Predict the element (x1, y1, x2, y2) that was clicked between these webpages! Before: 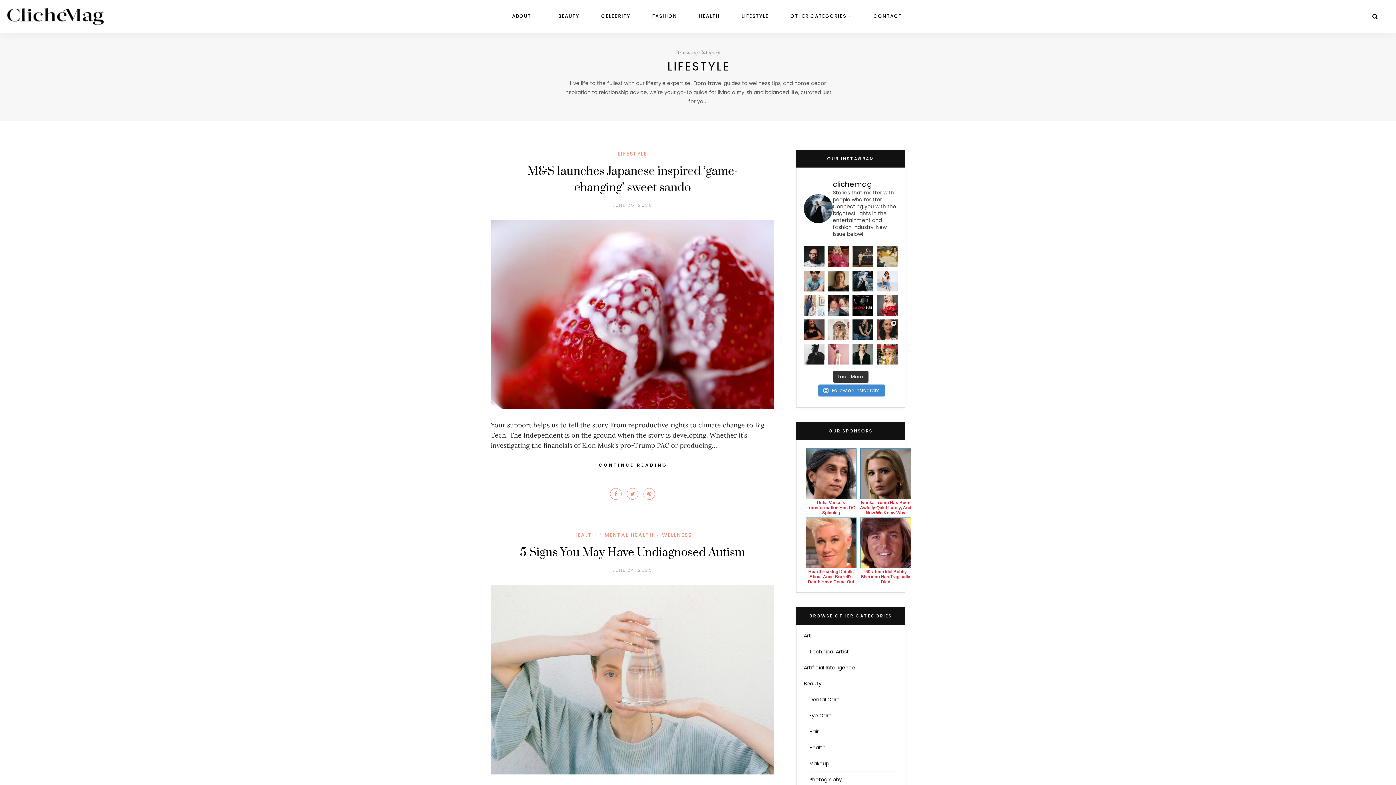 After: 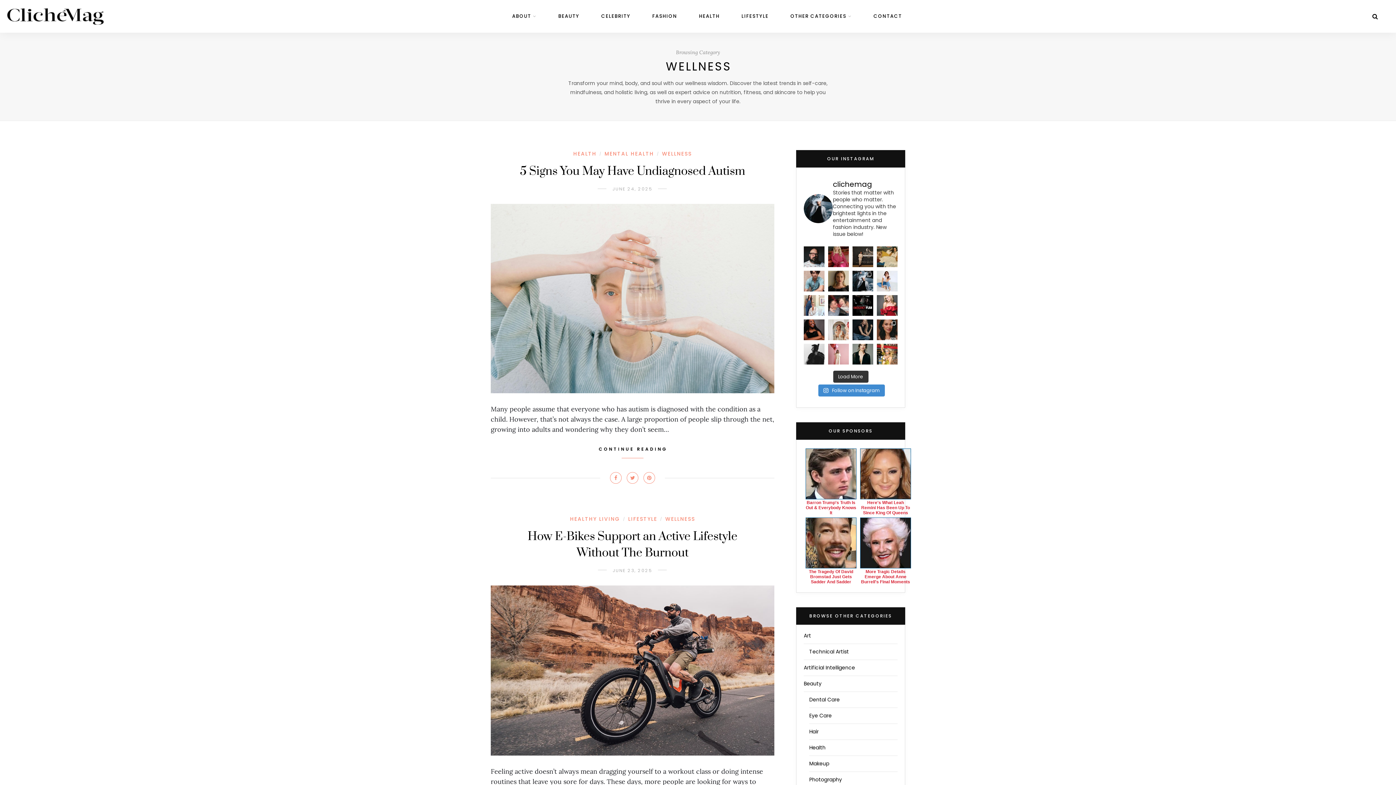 Action: label: WELLNESS bbox: (662, 531, 692, 538)